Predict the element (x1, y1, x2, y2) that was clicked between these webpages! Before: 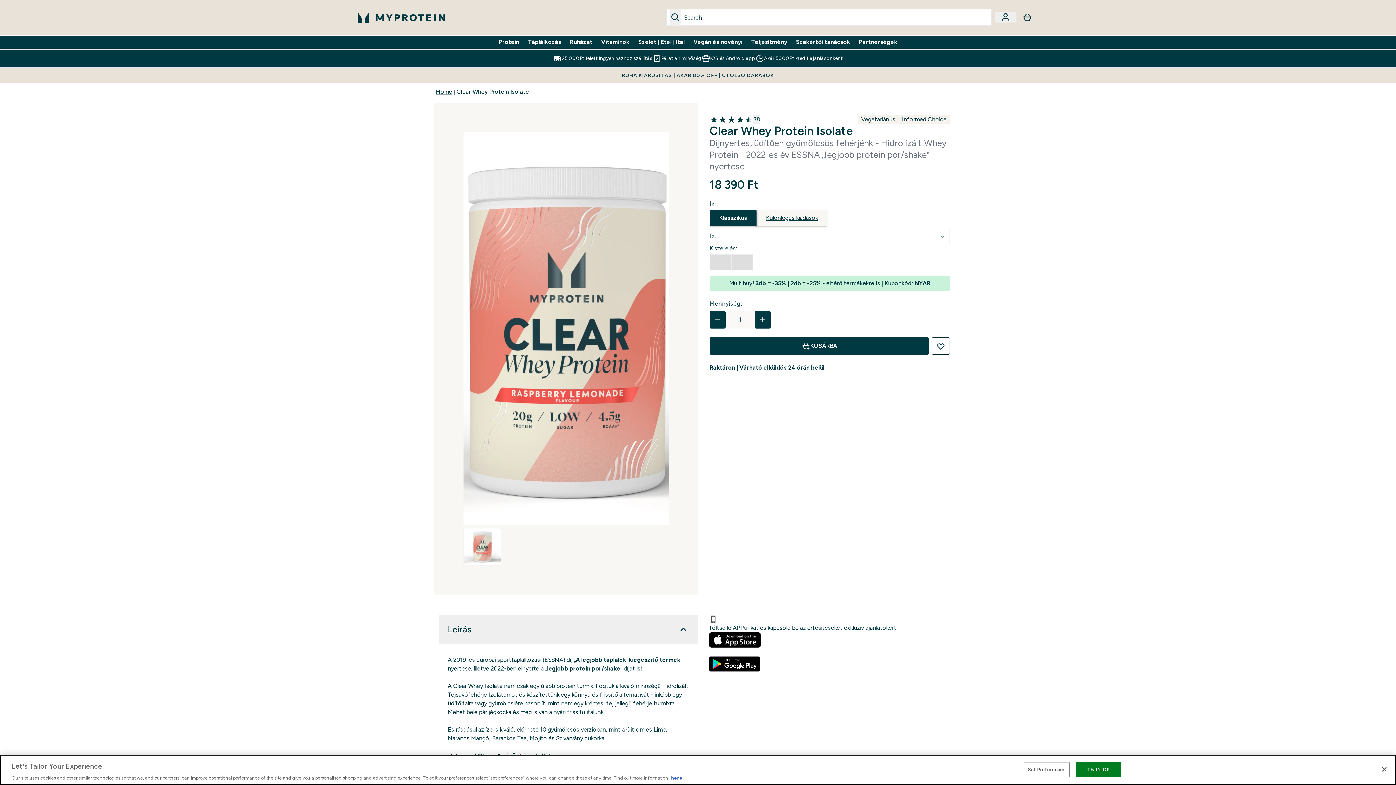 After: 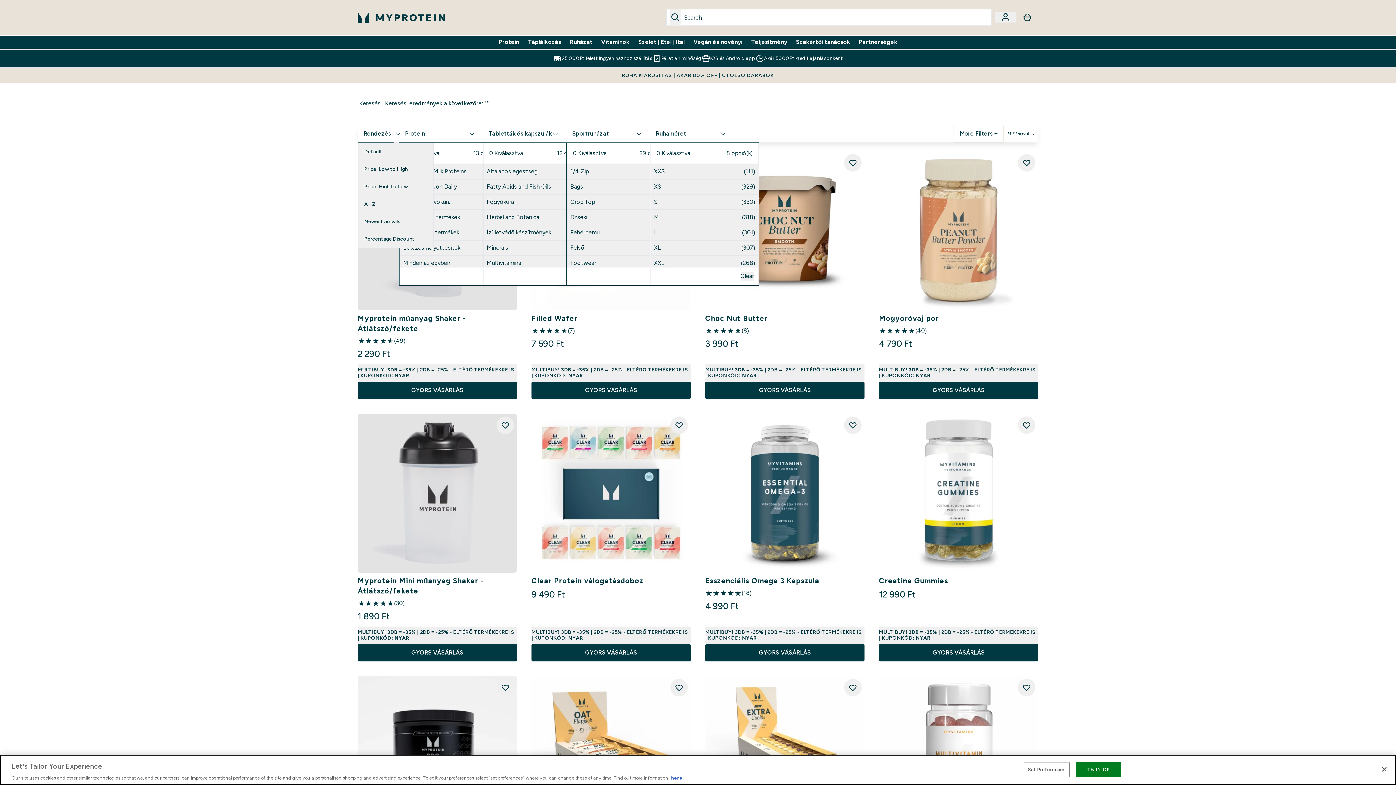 Action: label: Search bbox: (670, 8, 680, 26)